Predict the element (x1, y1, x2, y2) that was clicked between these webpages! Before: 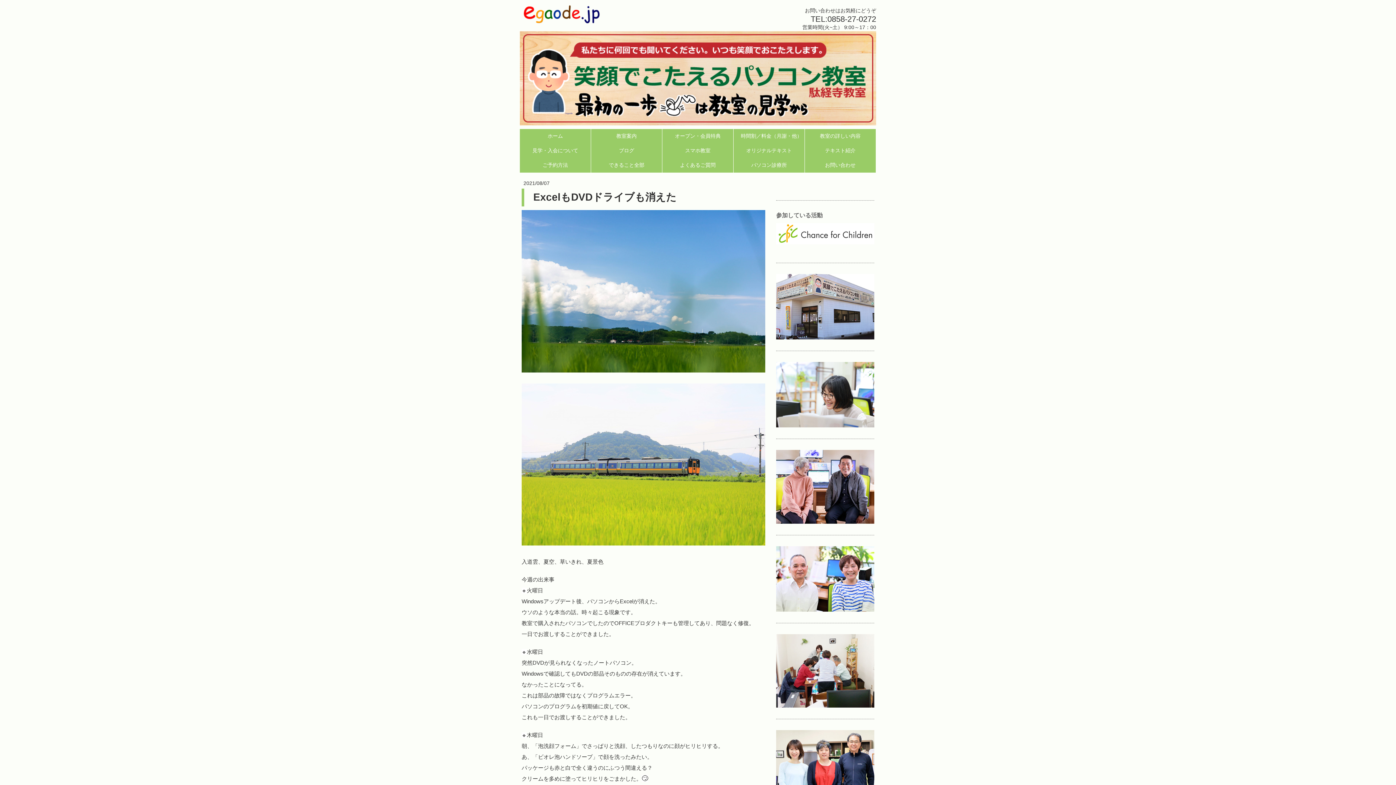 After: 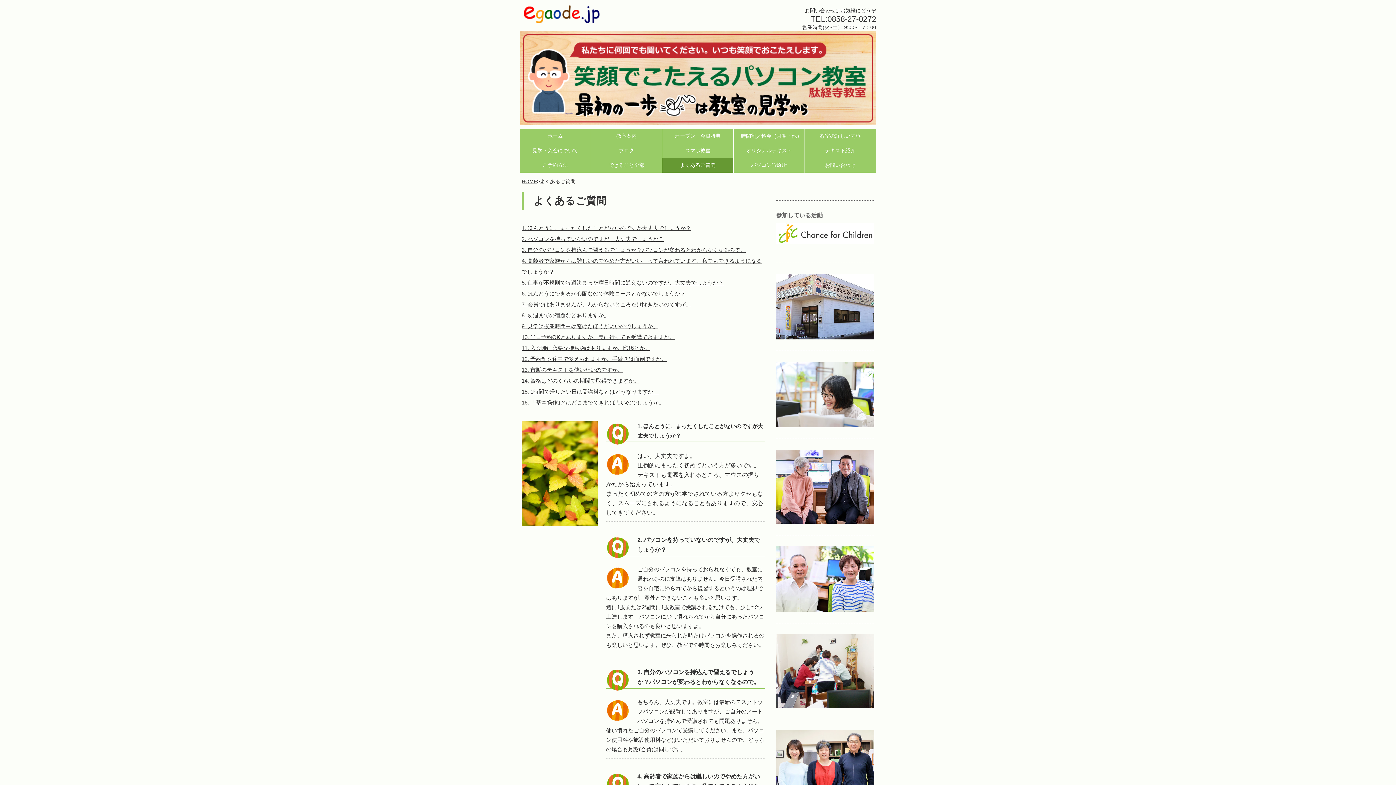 Action: bbox: (662, 158, 733, 172) label: よくあるご質問